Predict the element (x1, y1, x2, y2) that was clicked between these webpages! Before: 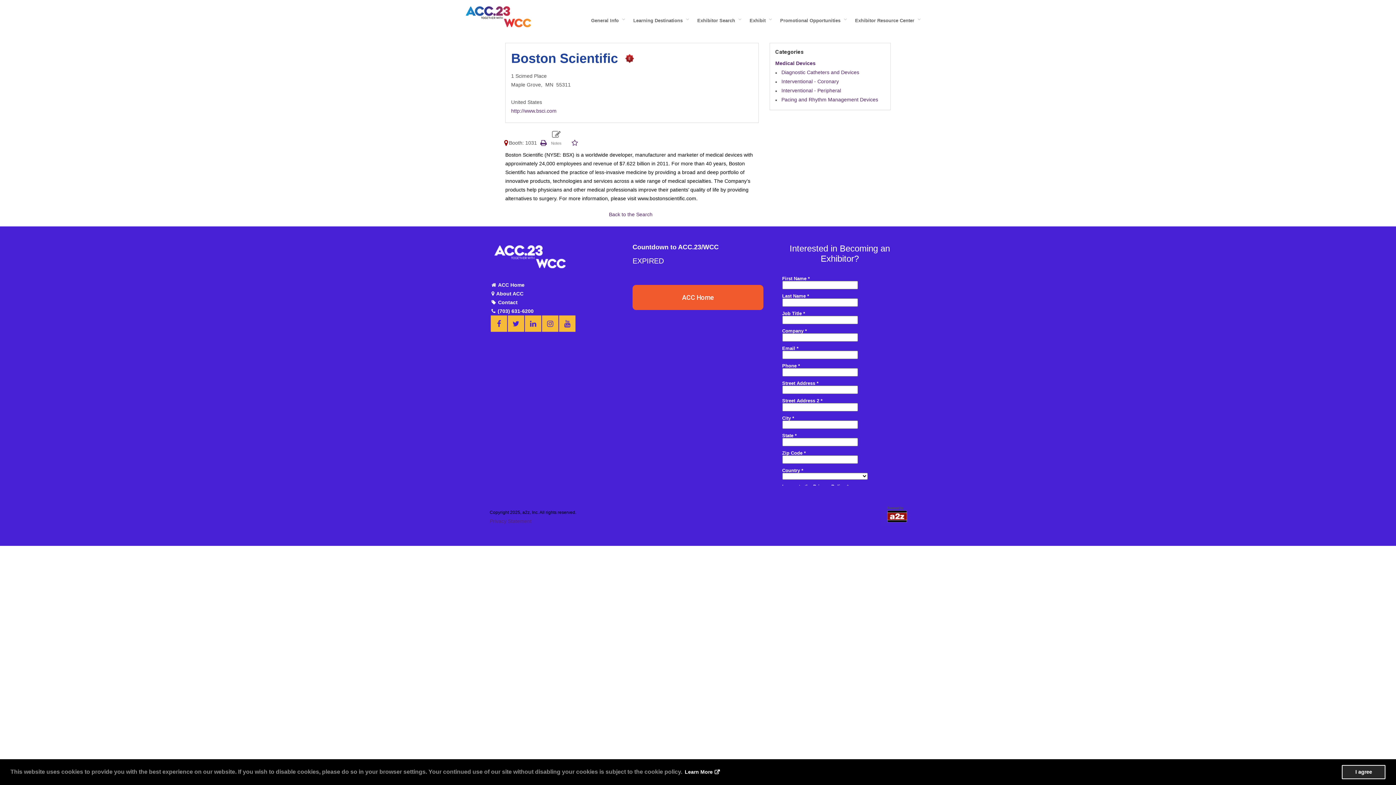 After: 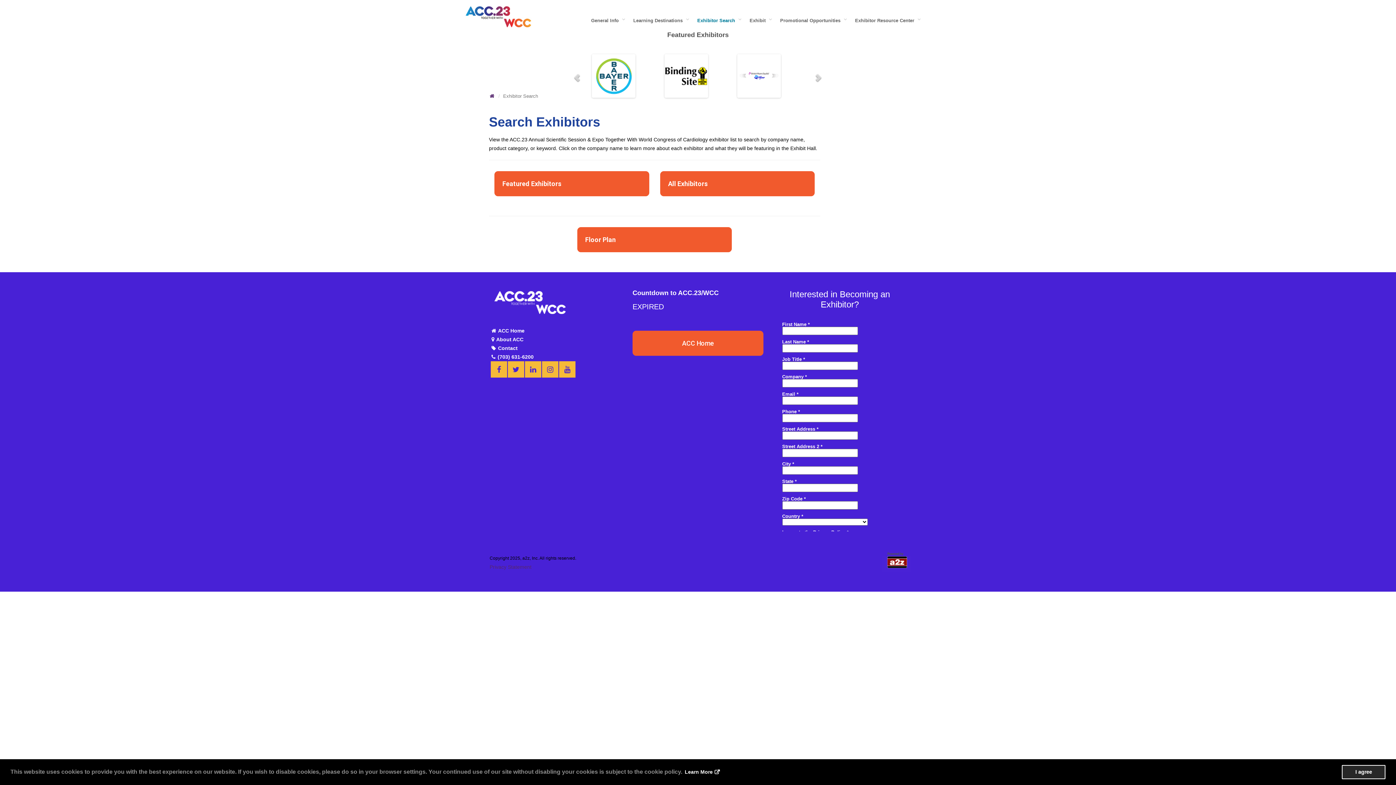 Action: label: Exhibitor Search   bbox: (692, 11, 743, 29)